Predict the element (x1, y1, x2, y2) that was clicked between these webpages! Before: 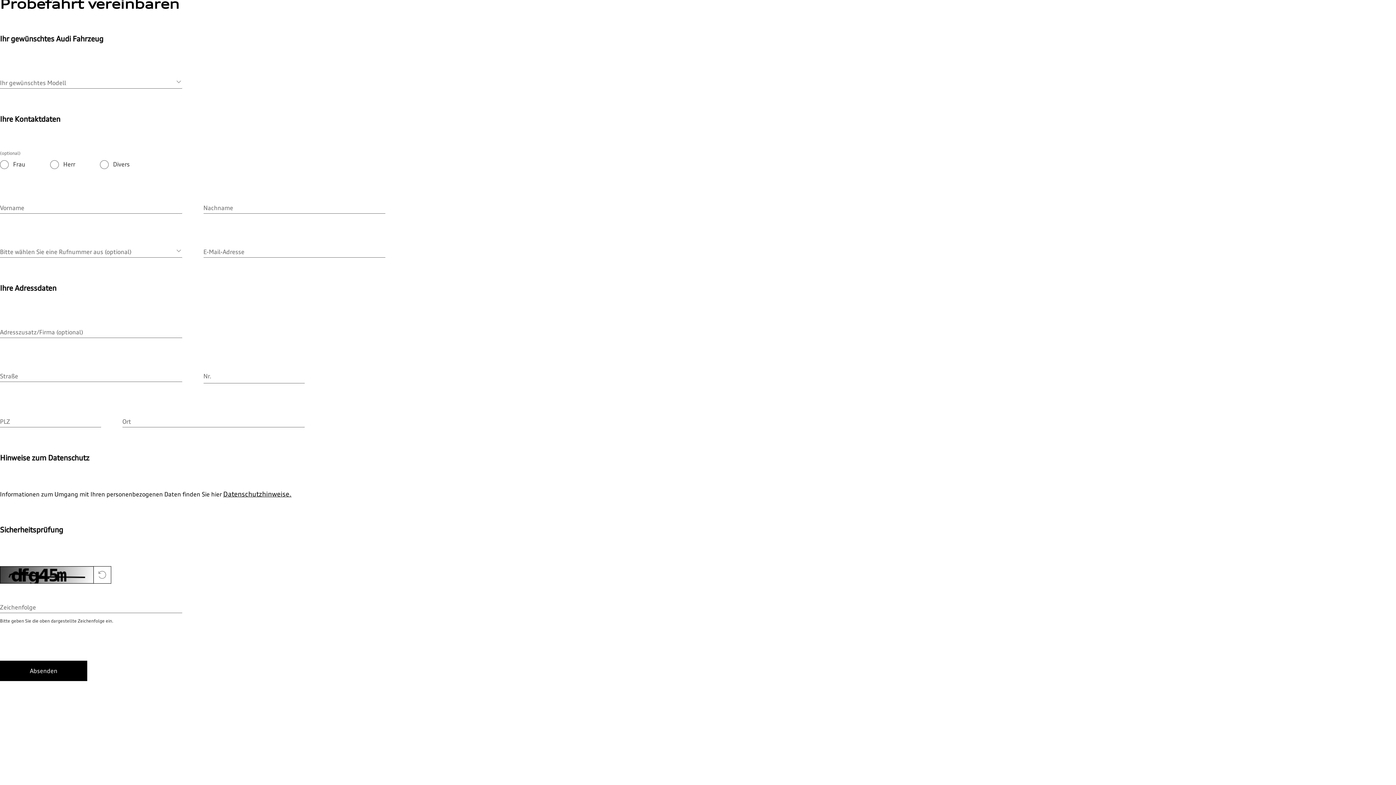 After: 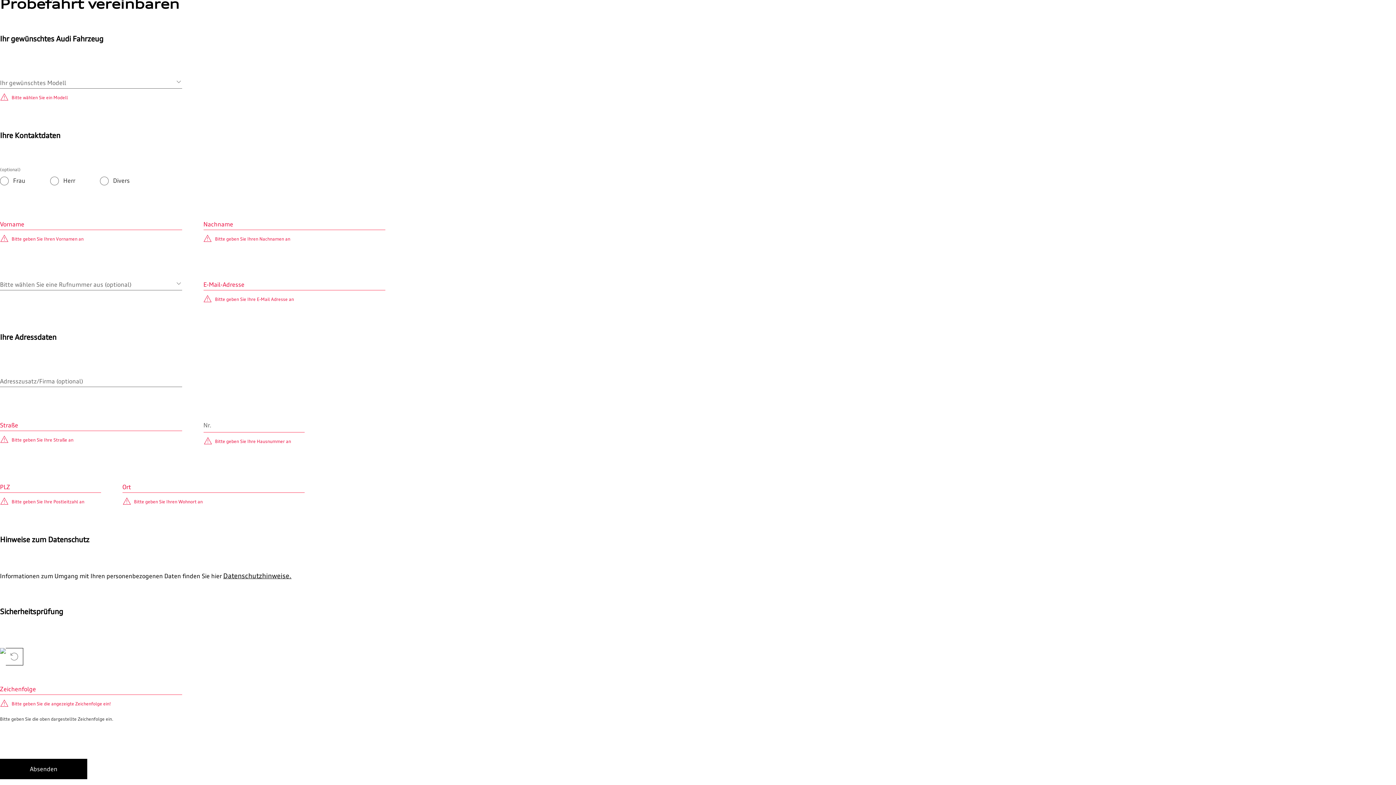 Action: label: Absenden bbox: (0, 661, 87, 681)